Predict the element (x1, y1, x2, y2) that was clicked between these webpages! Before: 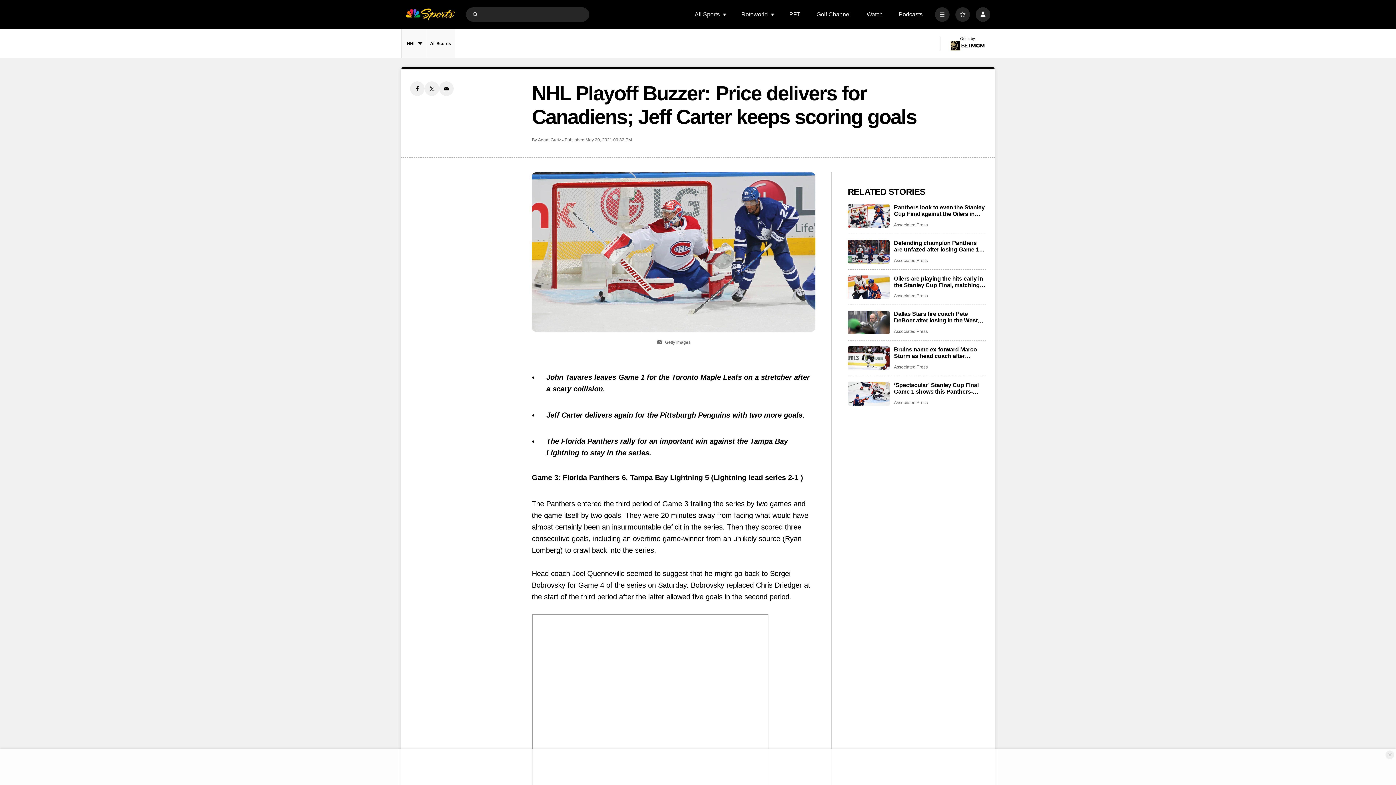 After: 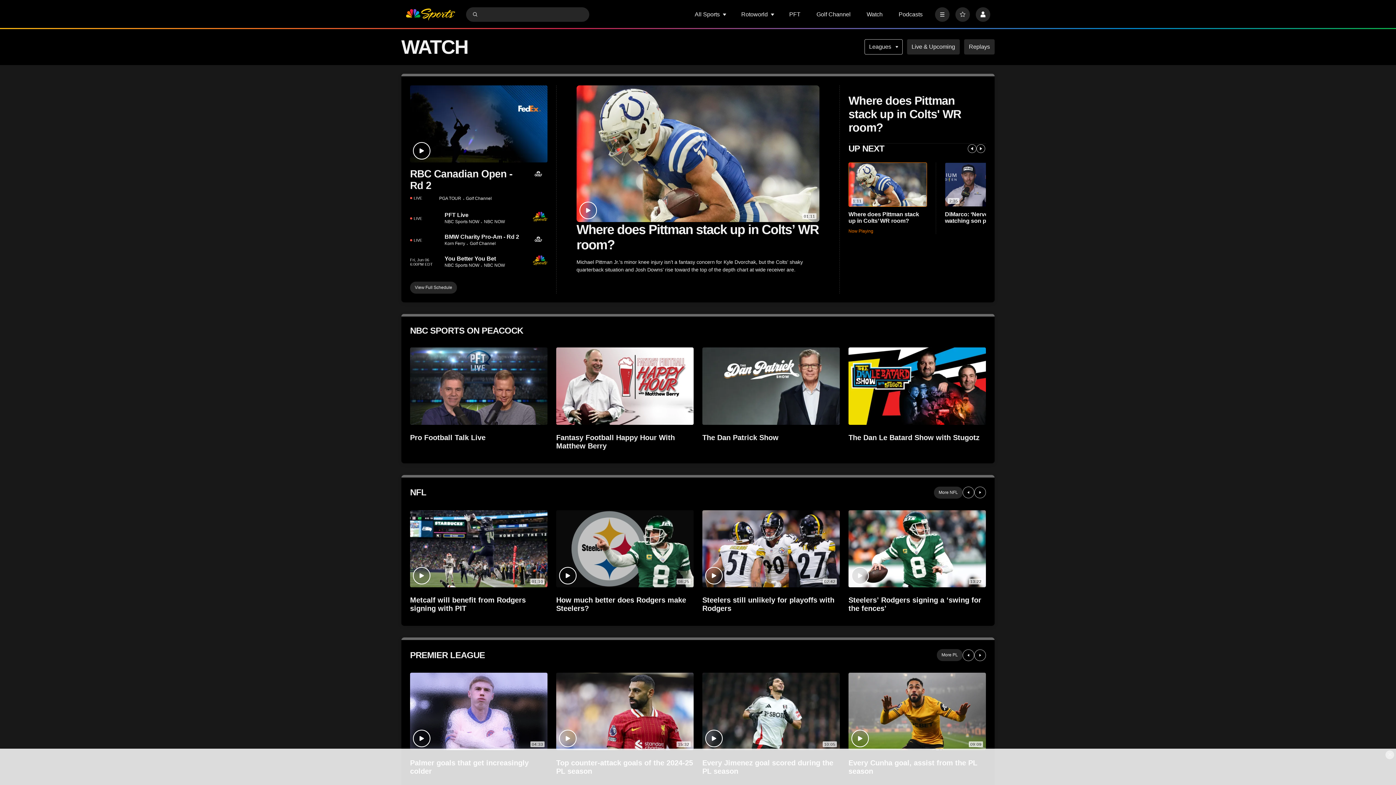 Action: label: Watch bbox: (866, 11, 882, 17)